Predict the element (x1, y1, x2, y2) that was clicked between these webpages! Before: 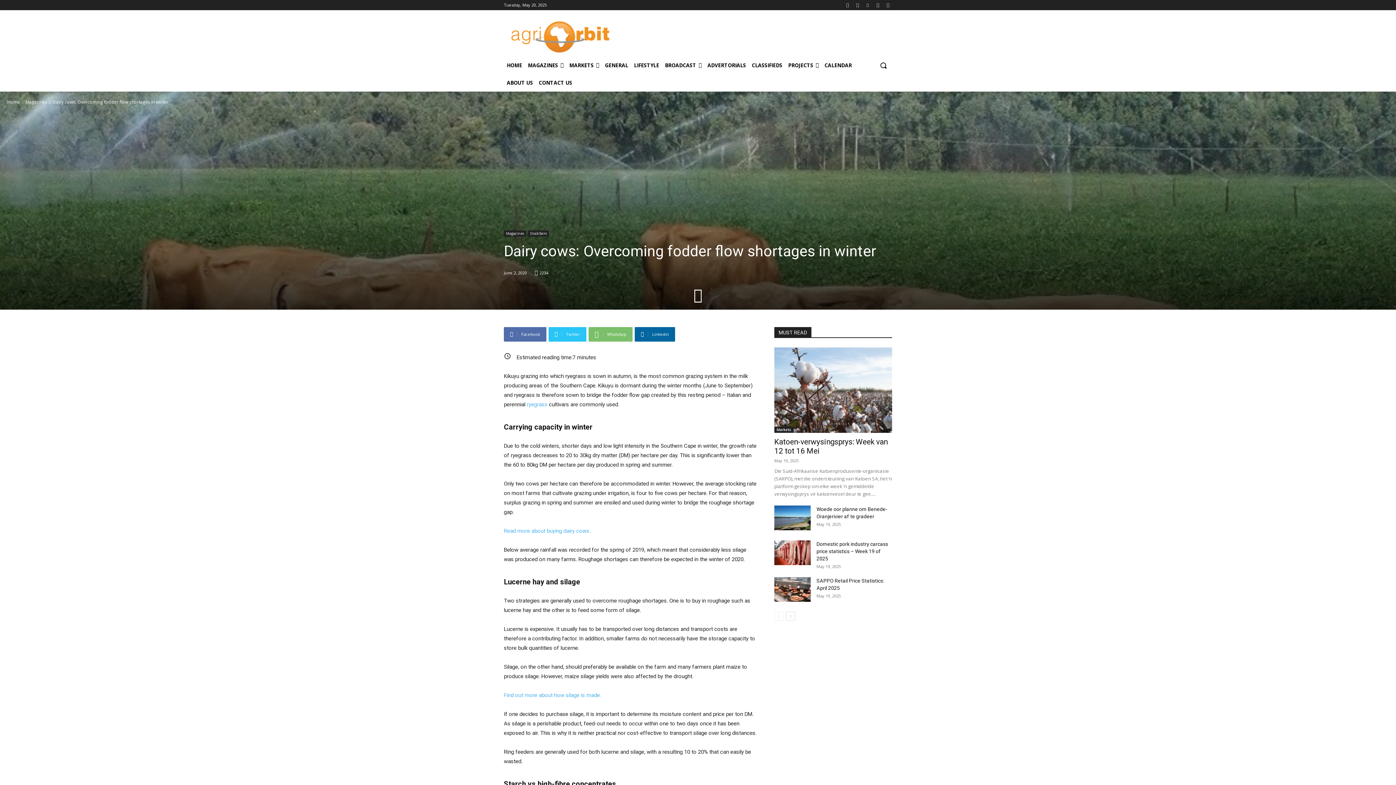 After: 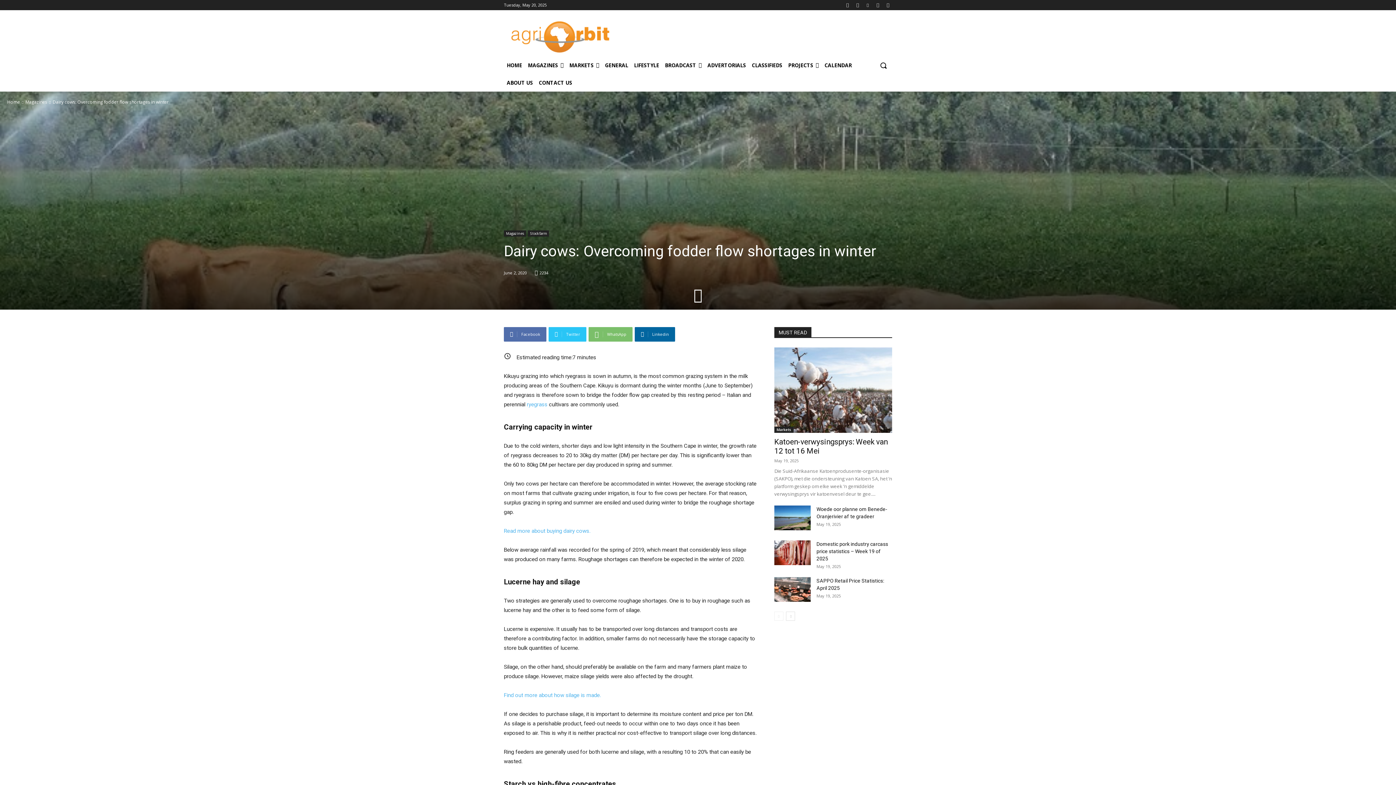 Action: bbox: (526, 401, 547, 408) label: ryegrass